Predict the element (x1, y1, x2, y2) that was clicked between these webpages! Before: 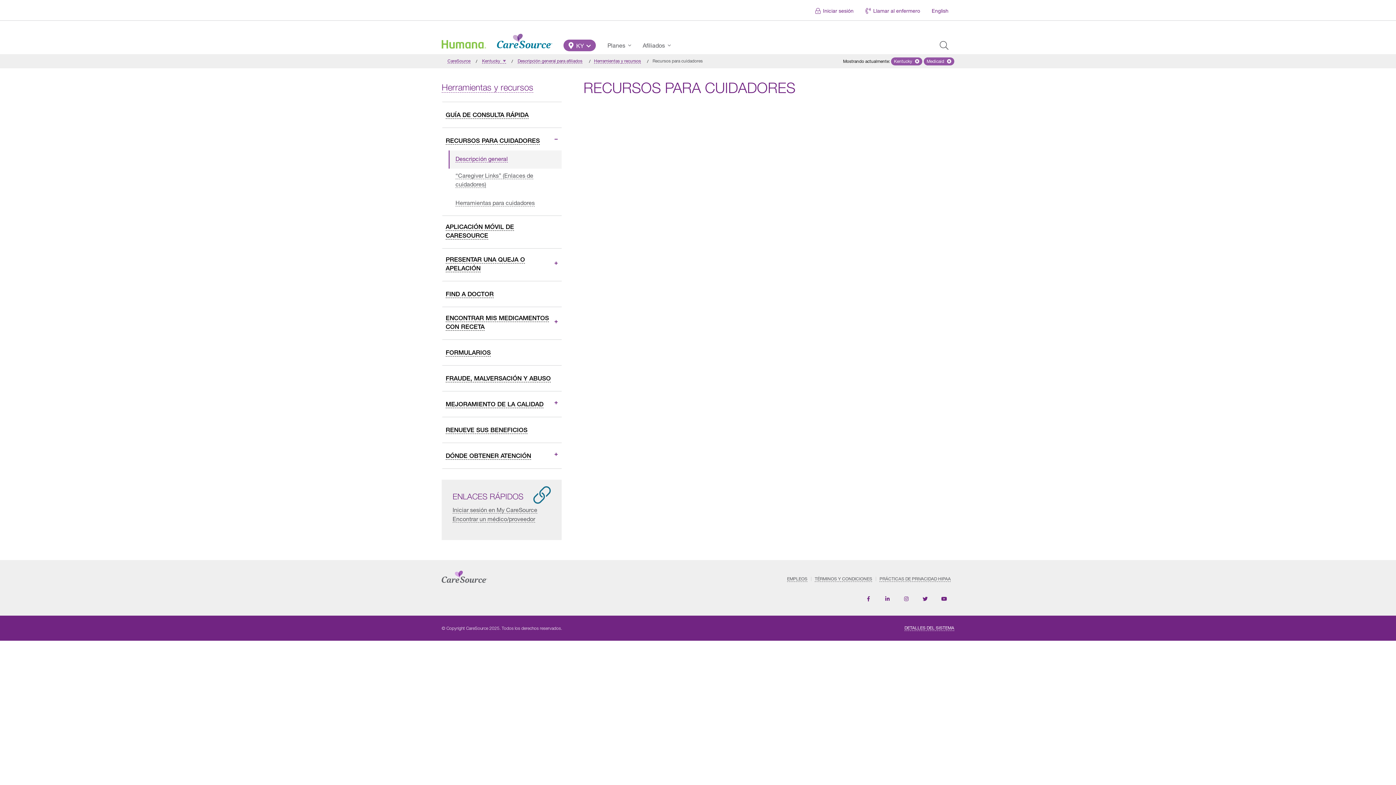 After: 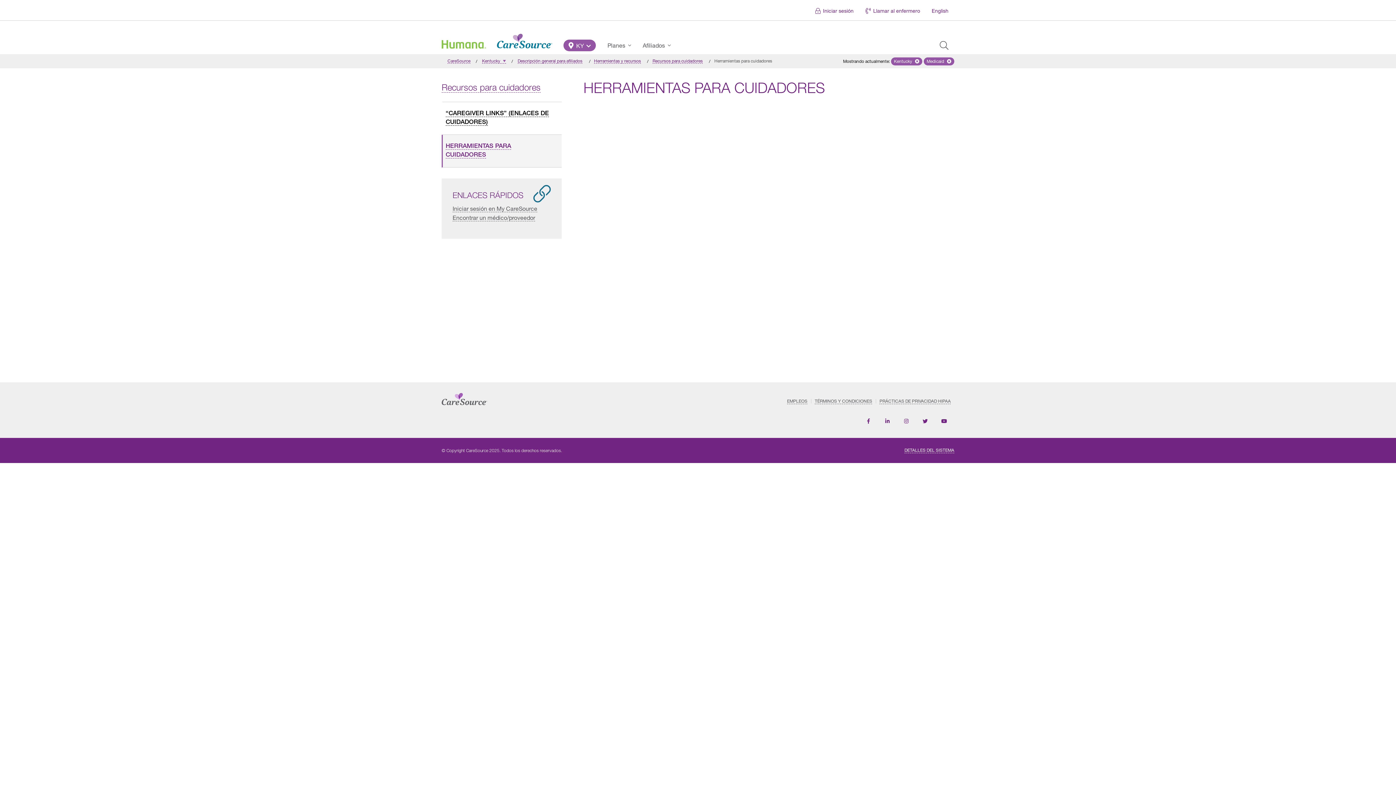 Action: bbox: (455, 197, 534, 207) label: Herramientas para cuidadores